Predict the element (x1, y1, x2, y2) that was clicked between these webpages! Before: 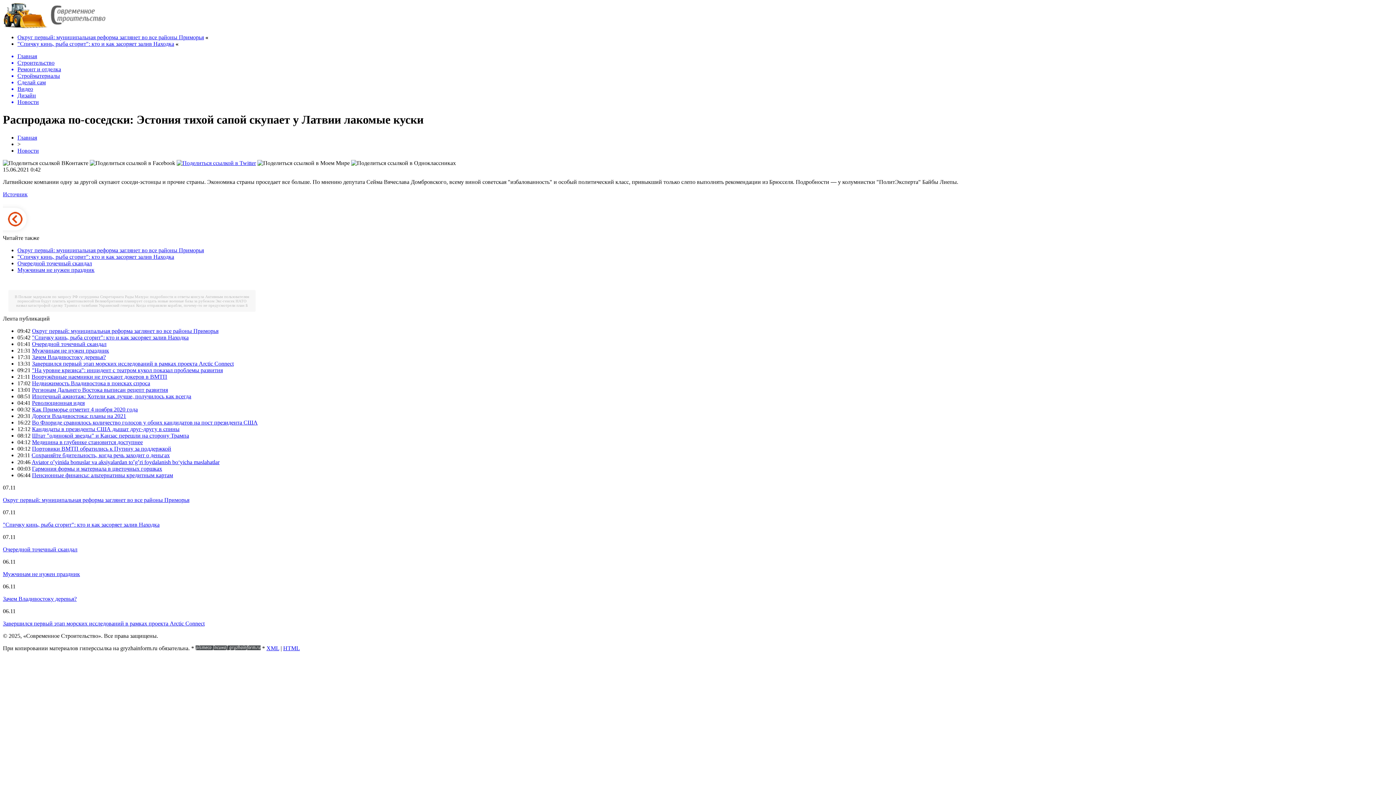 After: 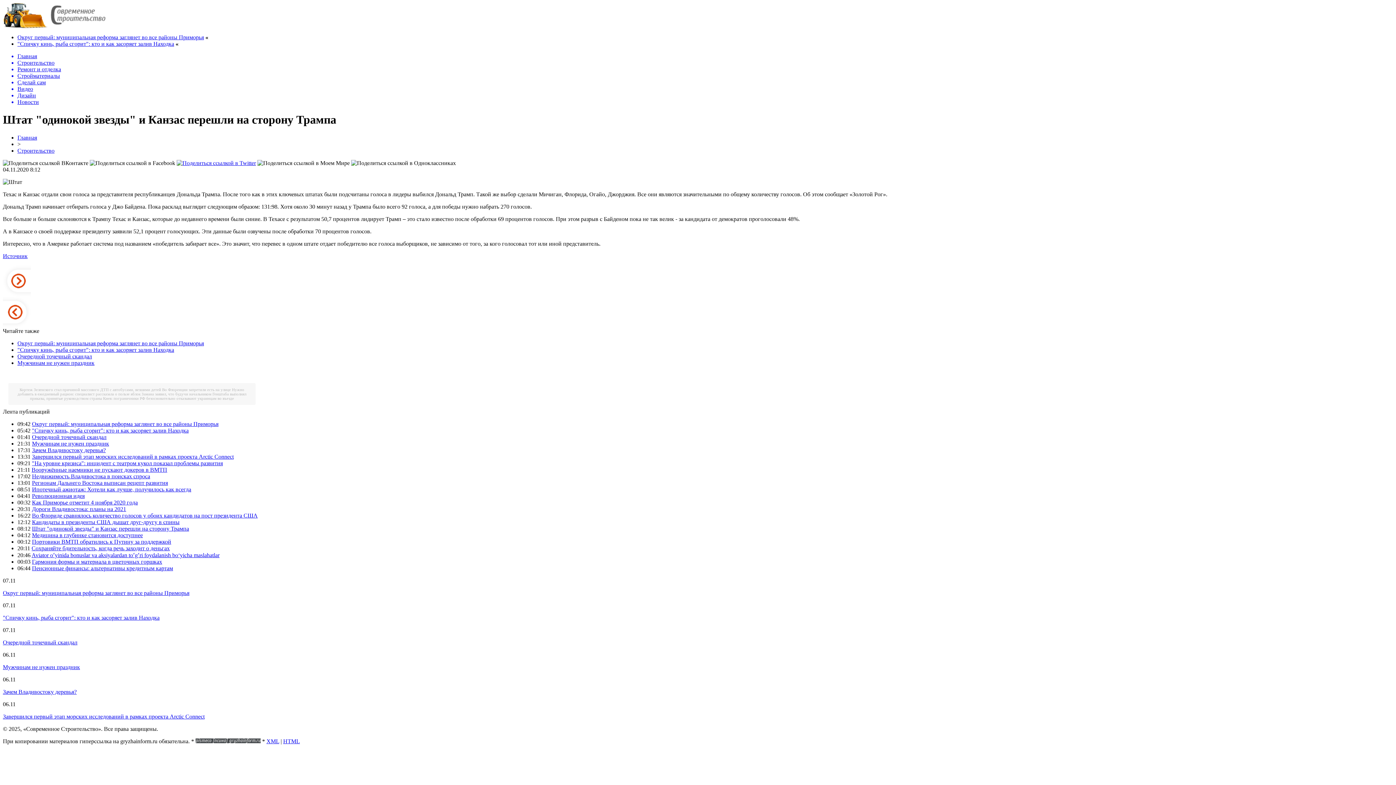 Action: bbox: (32, 432, 189, 438) label: Штат "одинокой звезды" и Канзас перешли на сторону Трампа